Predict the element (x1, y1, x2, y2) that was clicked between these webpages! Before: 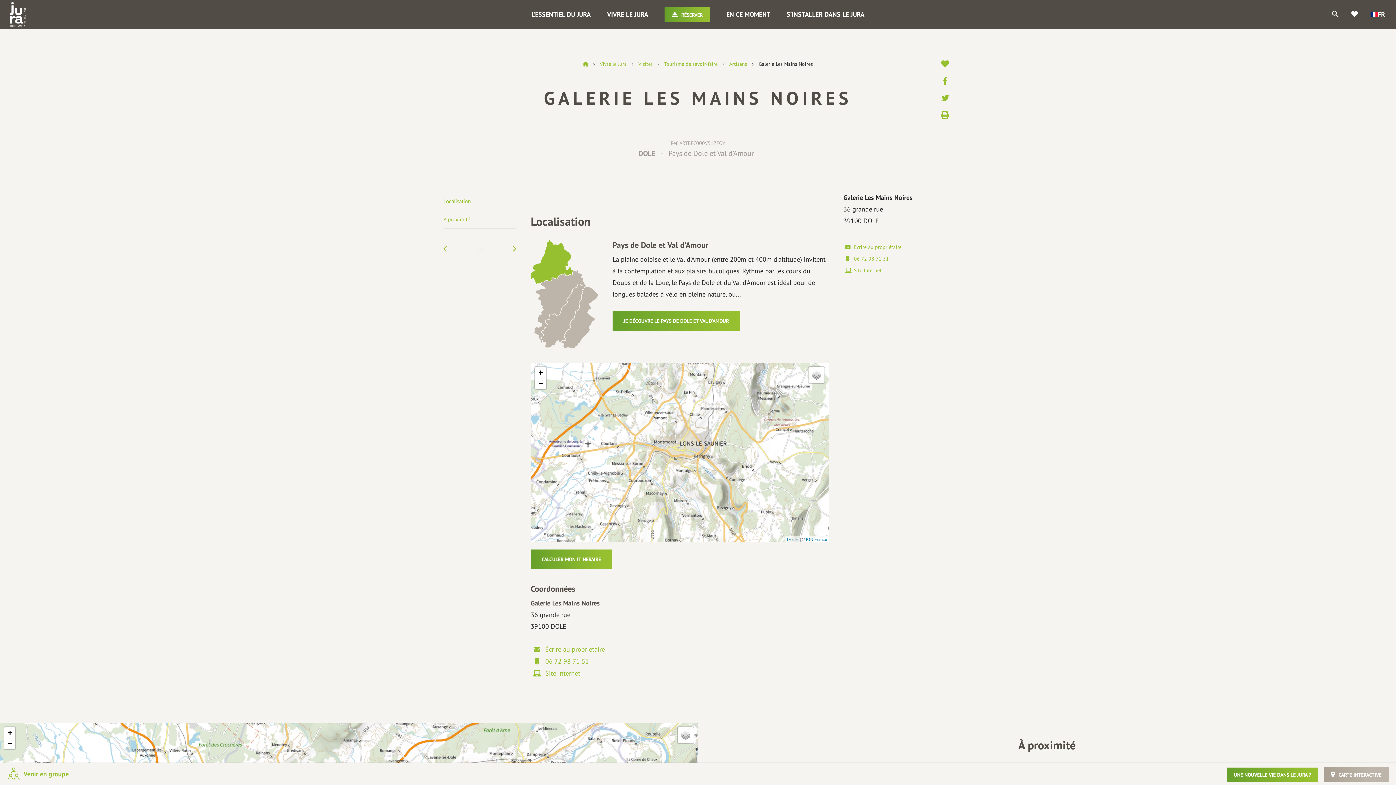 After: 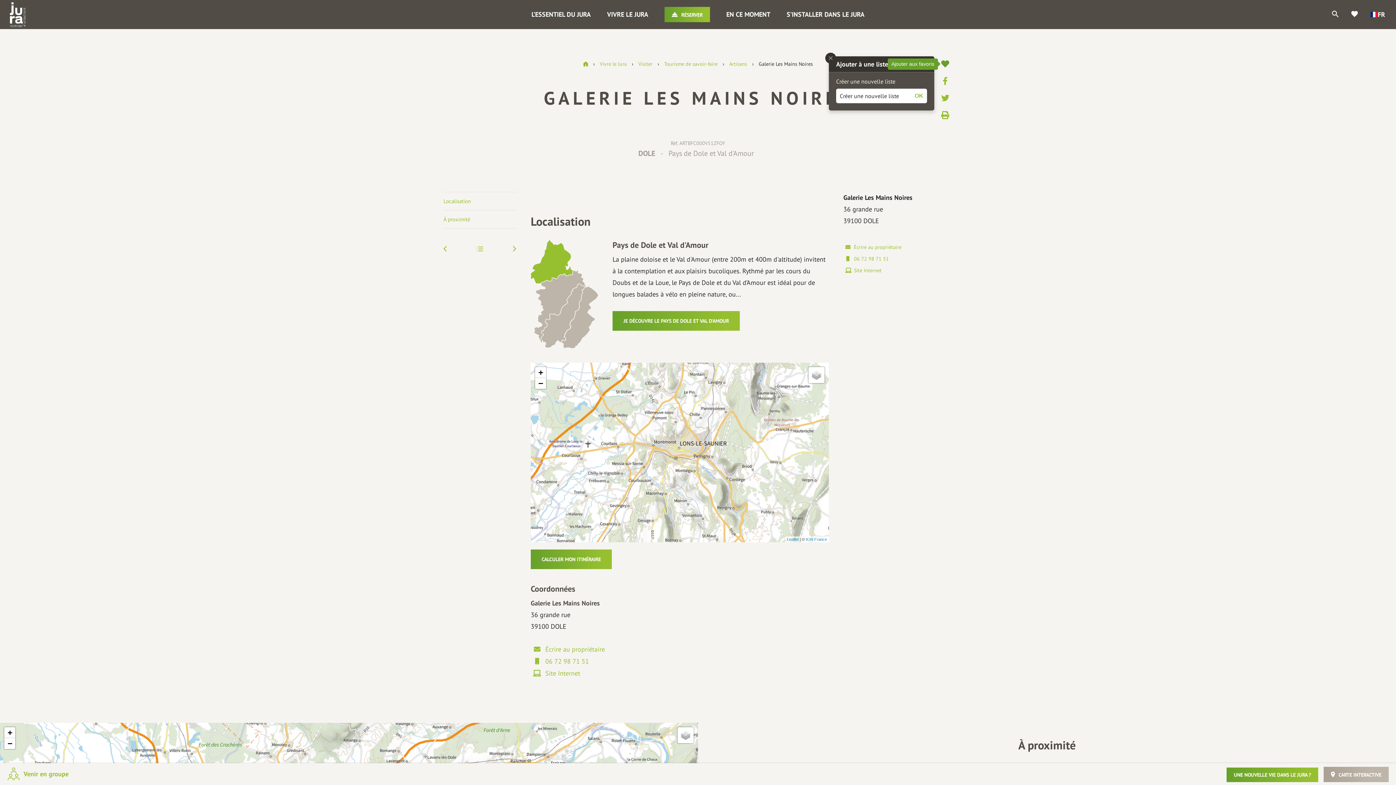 Action: bbox: (938, 58, 952, 69)